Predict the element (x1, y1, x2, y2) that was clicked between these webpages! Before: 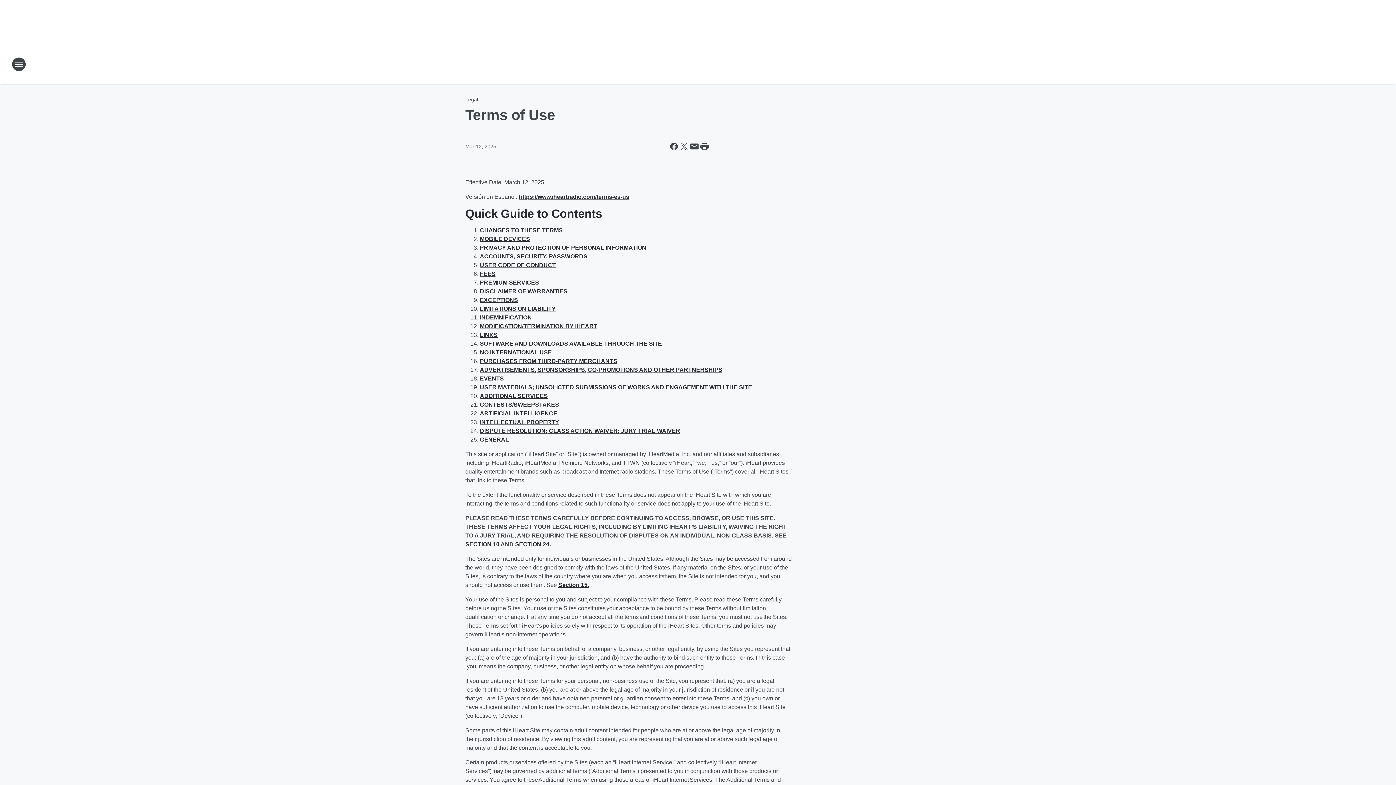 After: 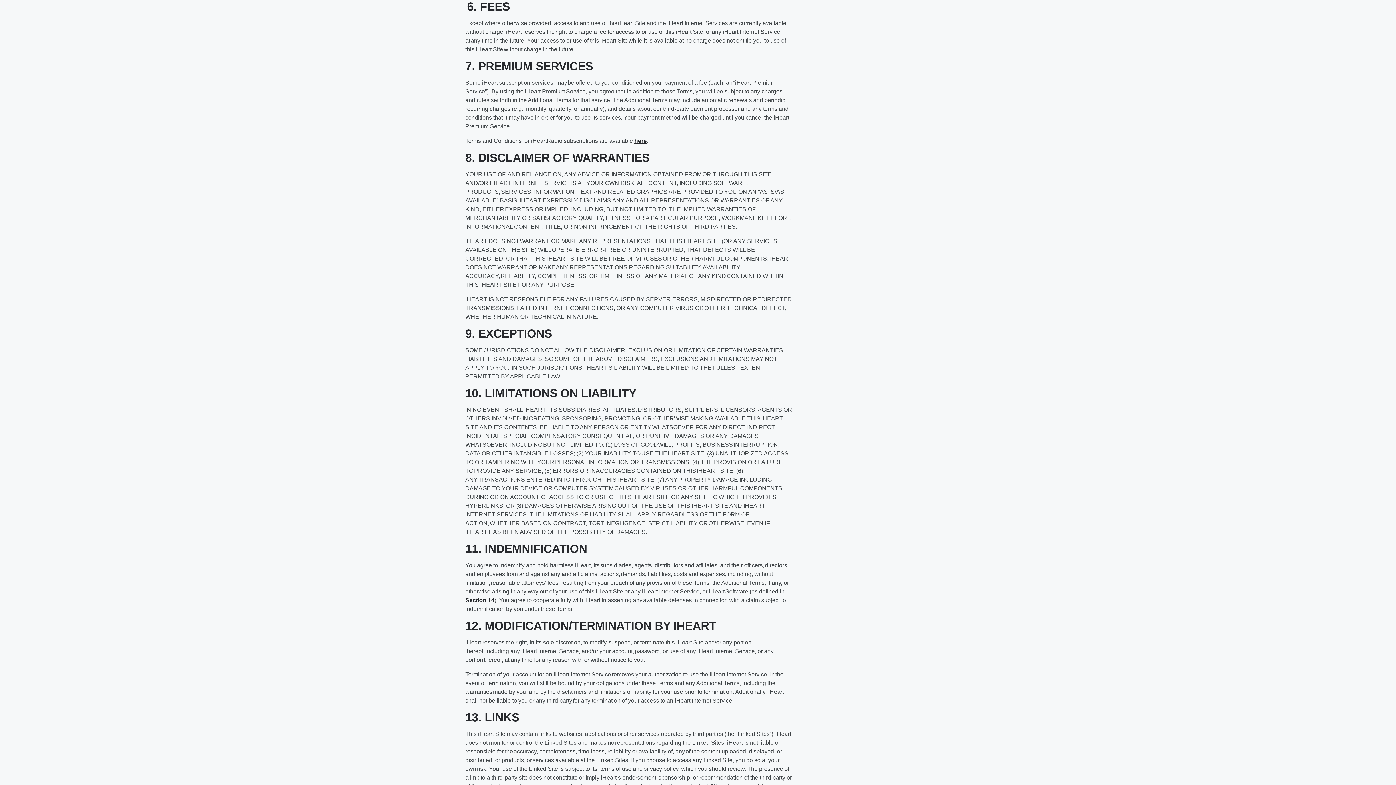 Action: bbox: (480, 270, 495, 277) label: FEES